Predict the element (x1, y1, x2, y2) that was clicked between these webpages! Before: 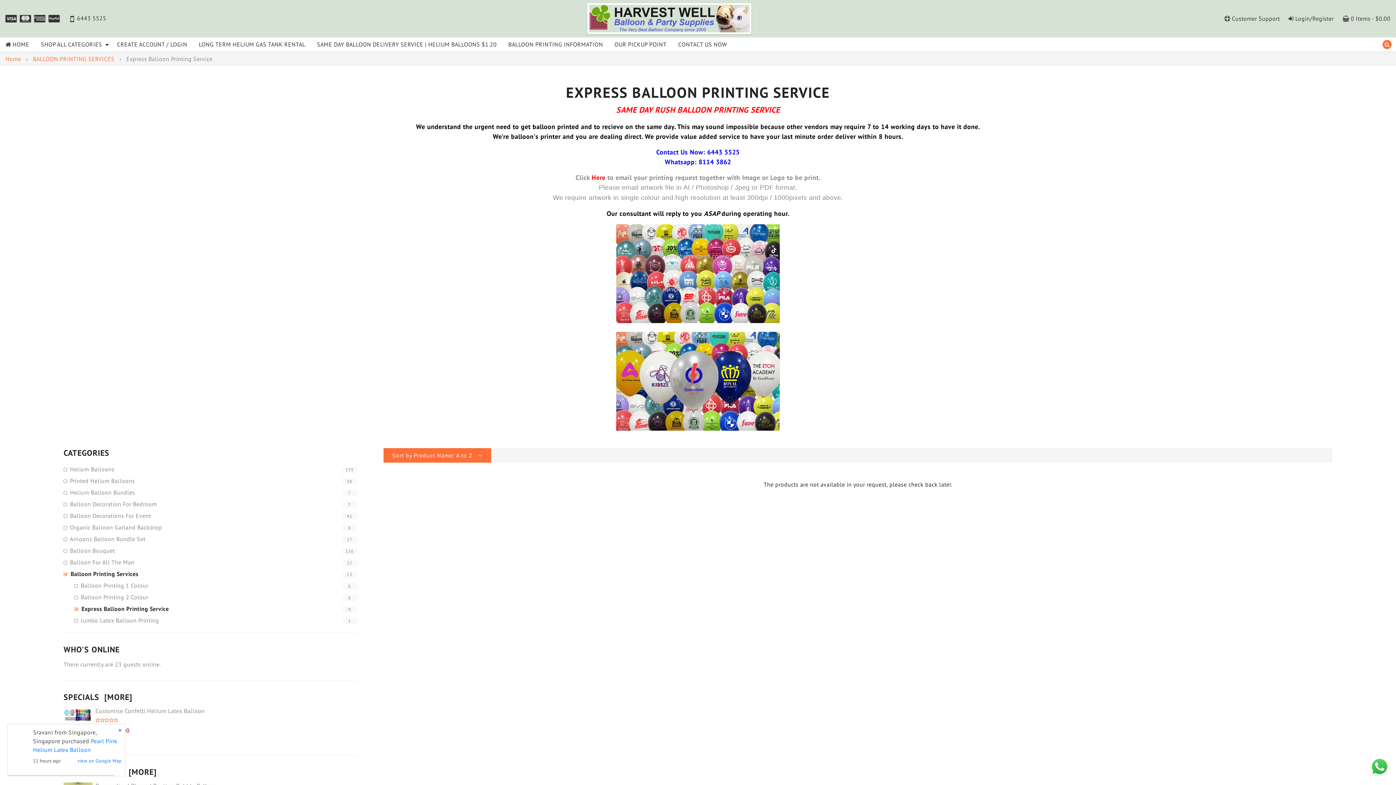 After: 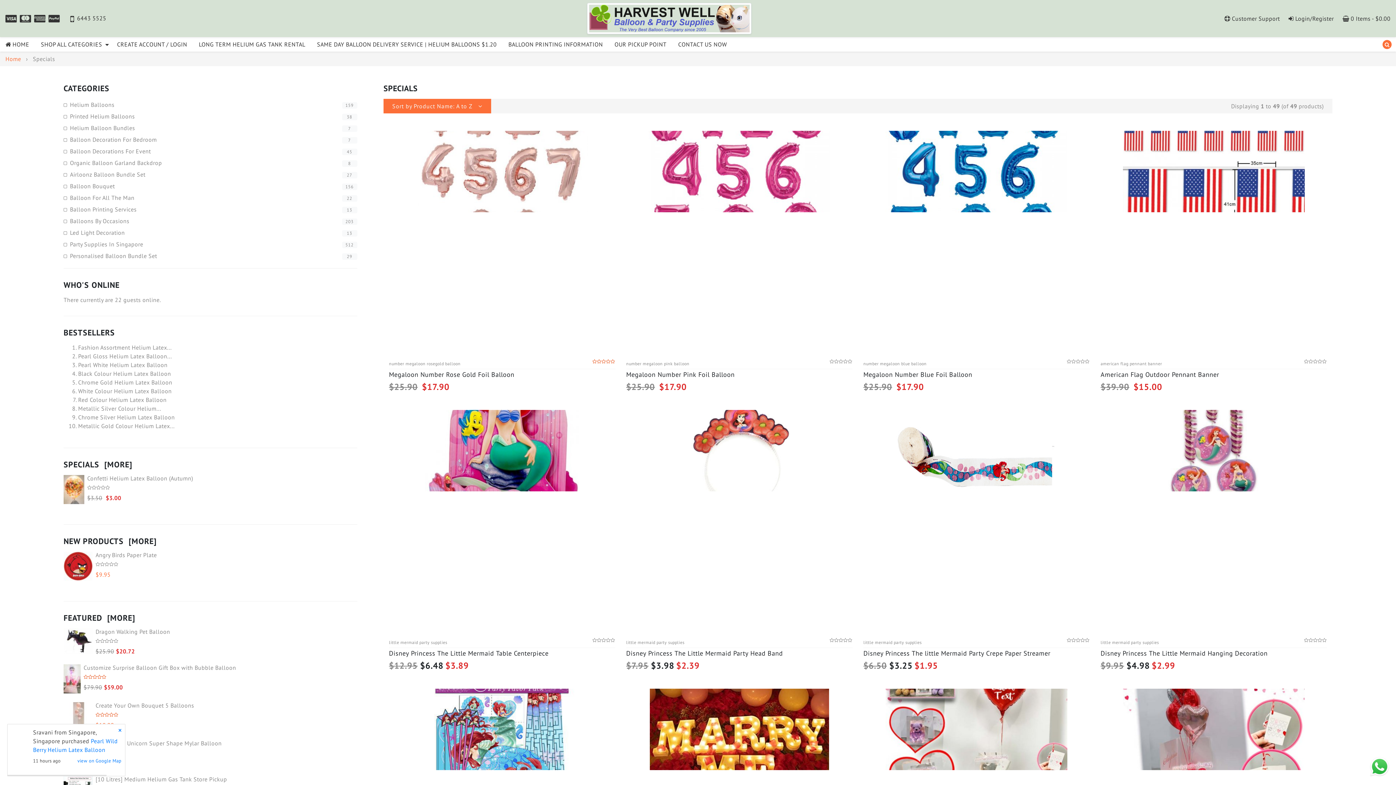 Action: label: SPECIALS  [MORE] bbox: (63, 692, 132, 702)